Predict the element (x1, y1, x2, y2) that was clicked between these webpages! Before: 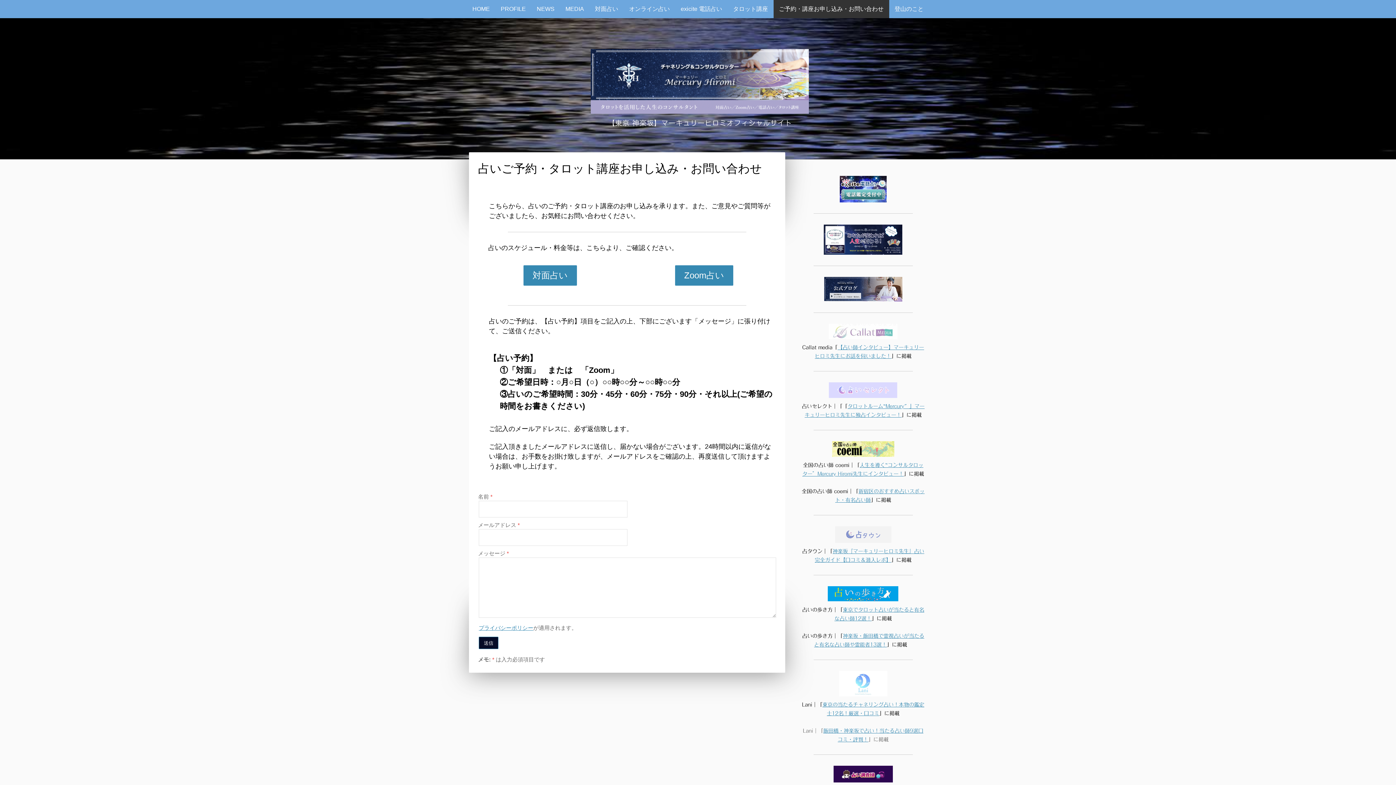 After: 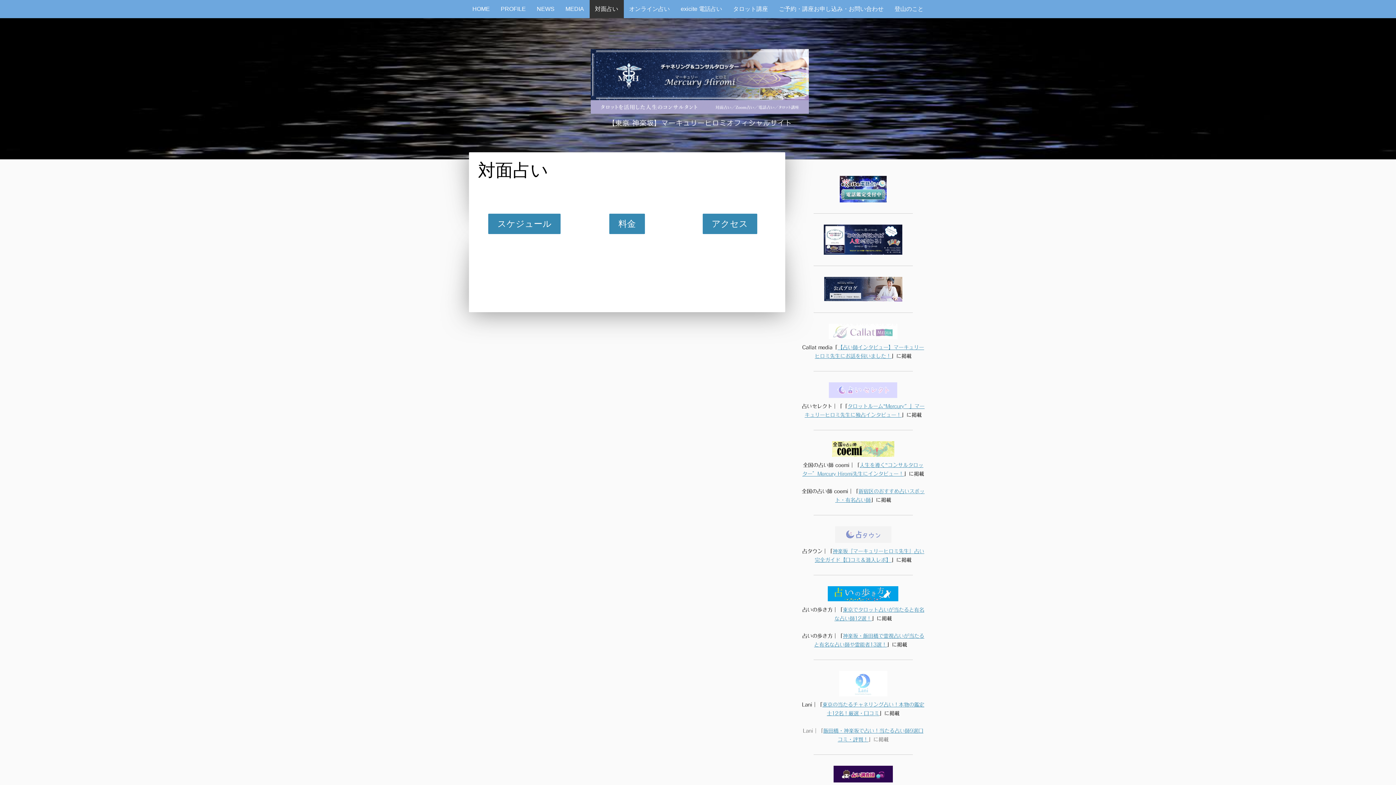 Action: bbox: (589, 0, 623, 18) label: 対面占い